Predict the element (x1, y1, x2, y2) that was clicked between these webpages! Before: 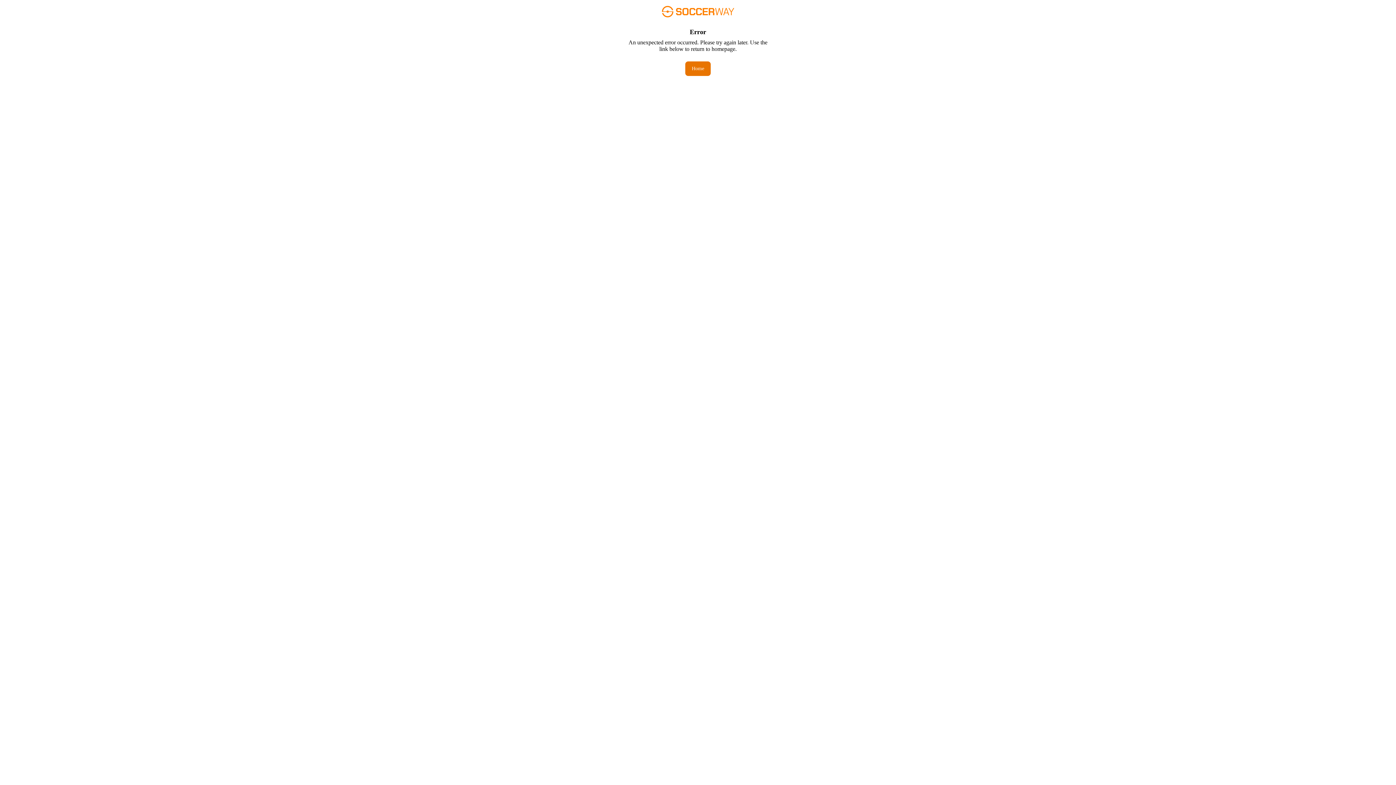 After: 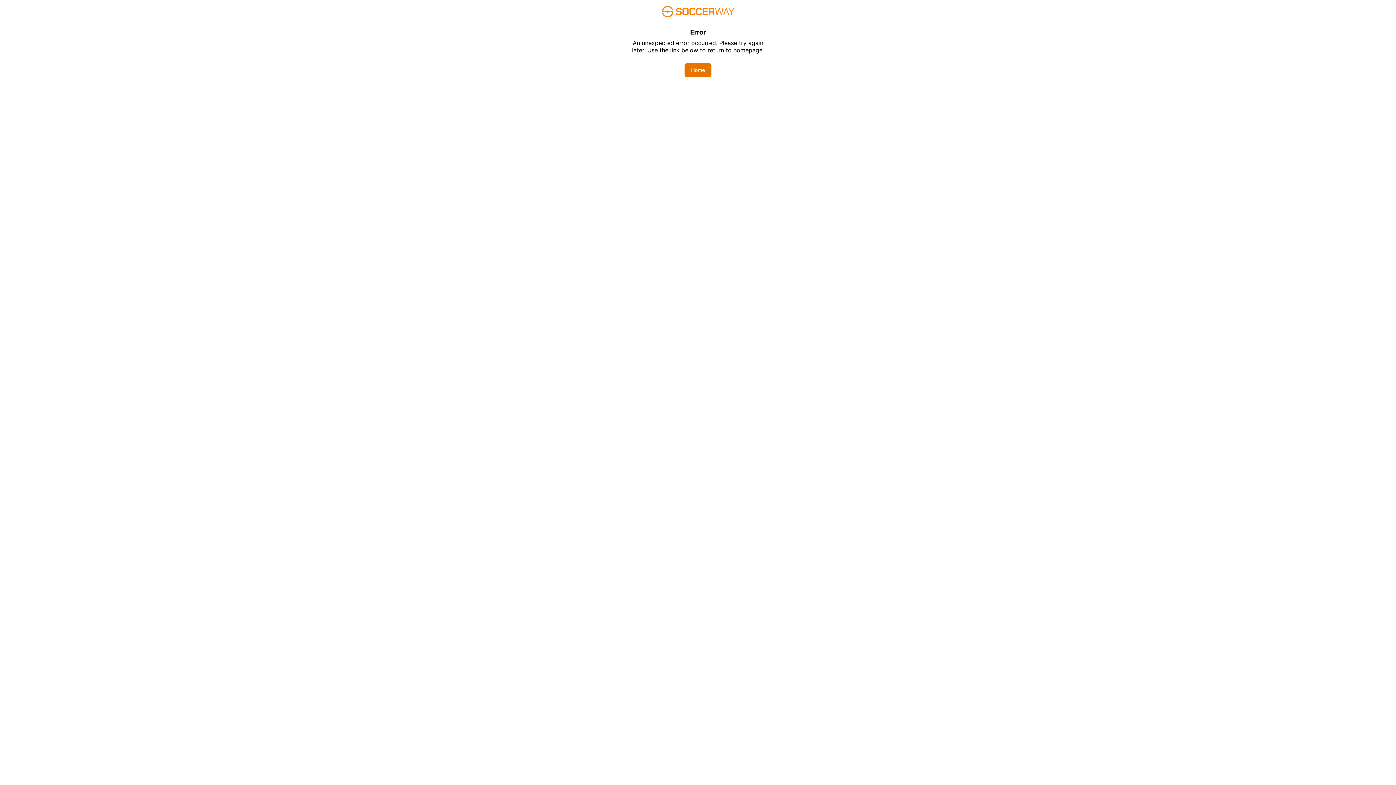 Action: bbox: (685, 61, 710, 76) label: Home